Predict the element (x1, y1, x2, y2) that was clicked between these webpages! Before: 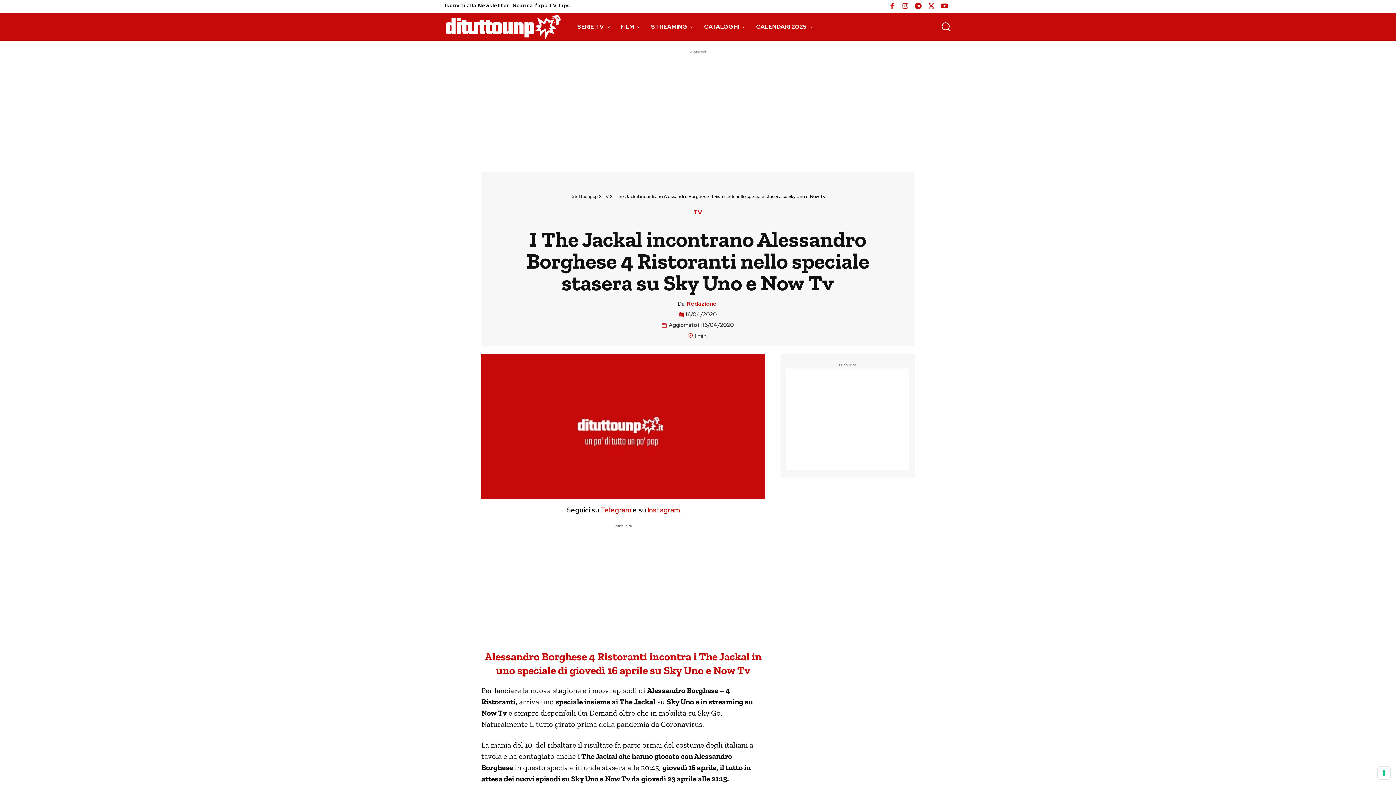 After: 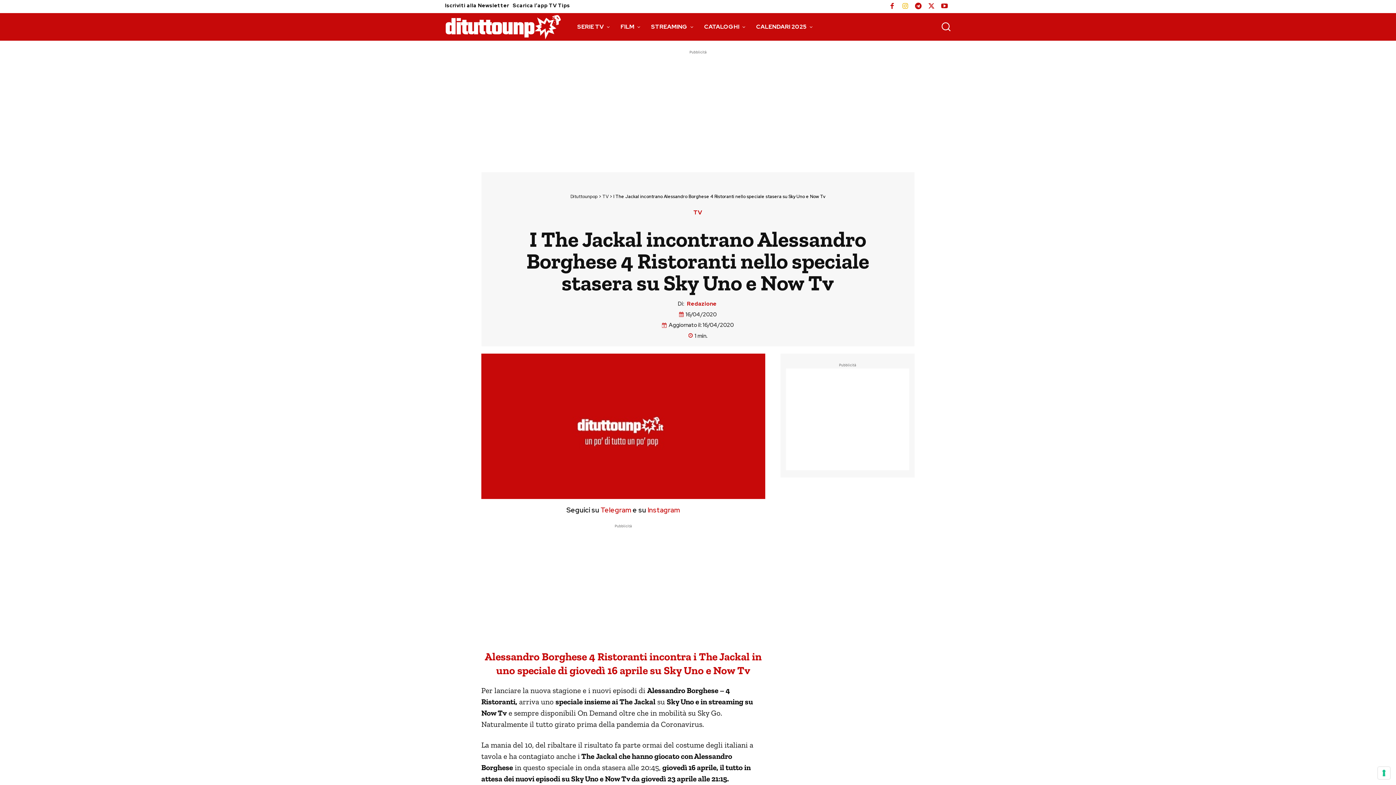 Action: bbox: (898, 0, 912, 13)